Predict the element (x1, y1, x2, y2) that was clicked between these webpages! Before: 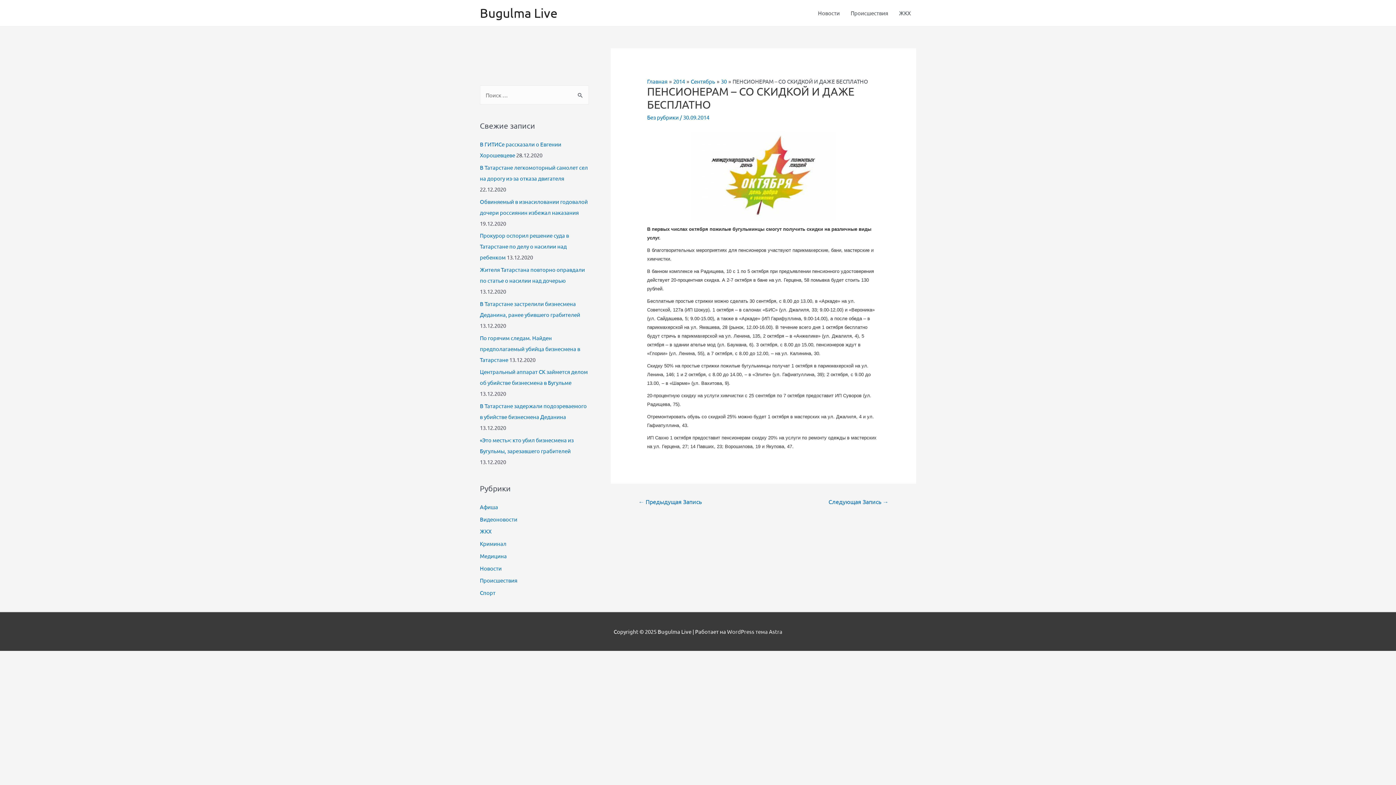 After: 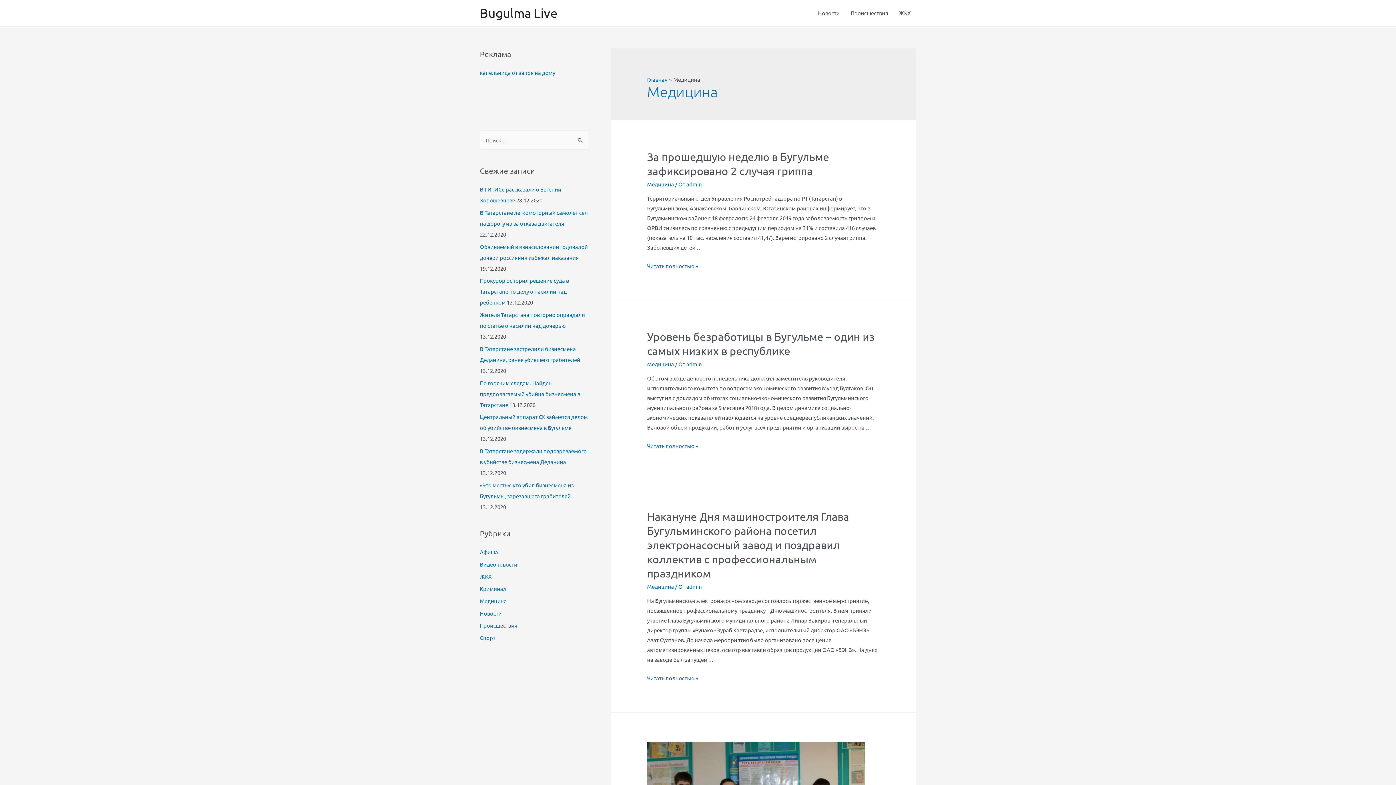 Action: label: Медицина bbox: (480, 552, 506, 559)